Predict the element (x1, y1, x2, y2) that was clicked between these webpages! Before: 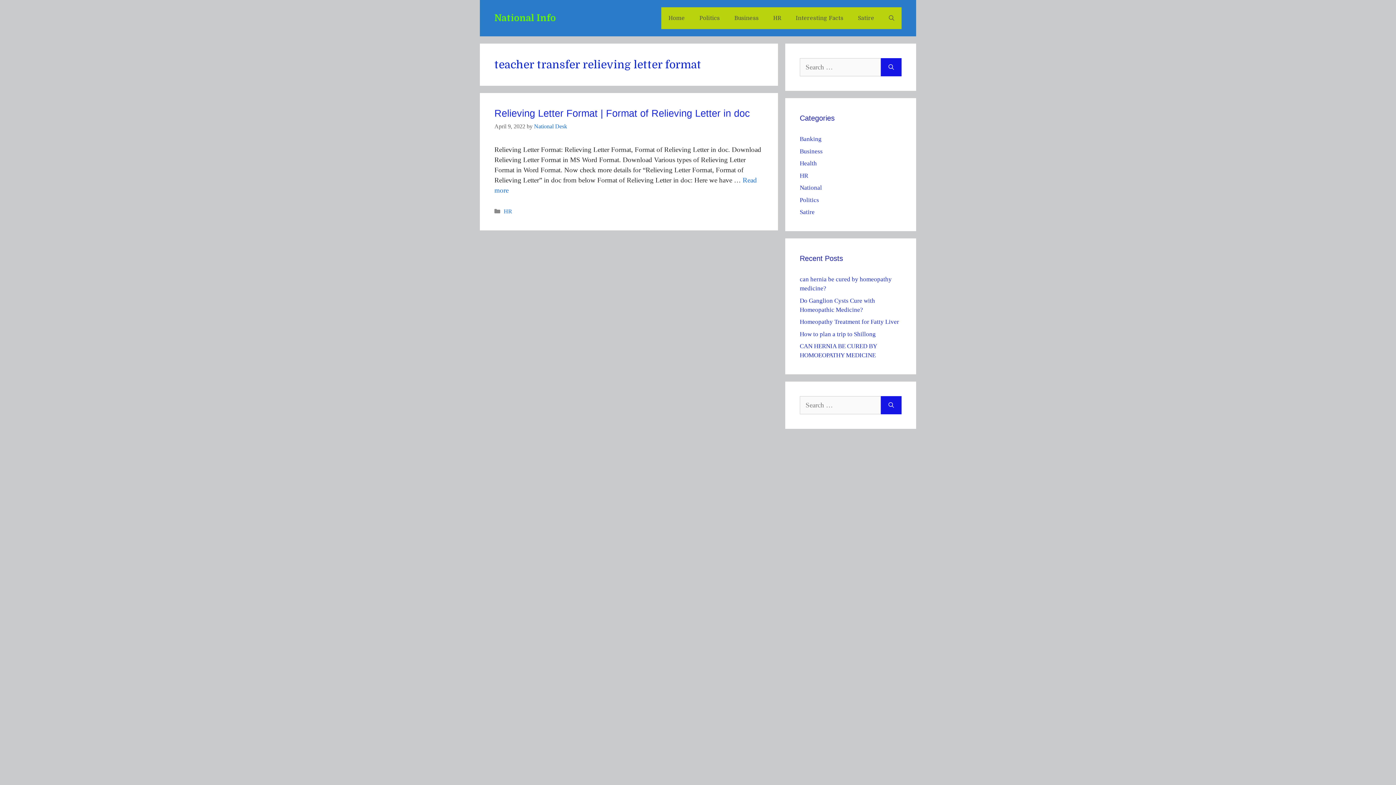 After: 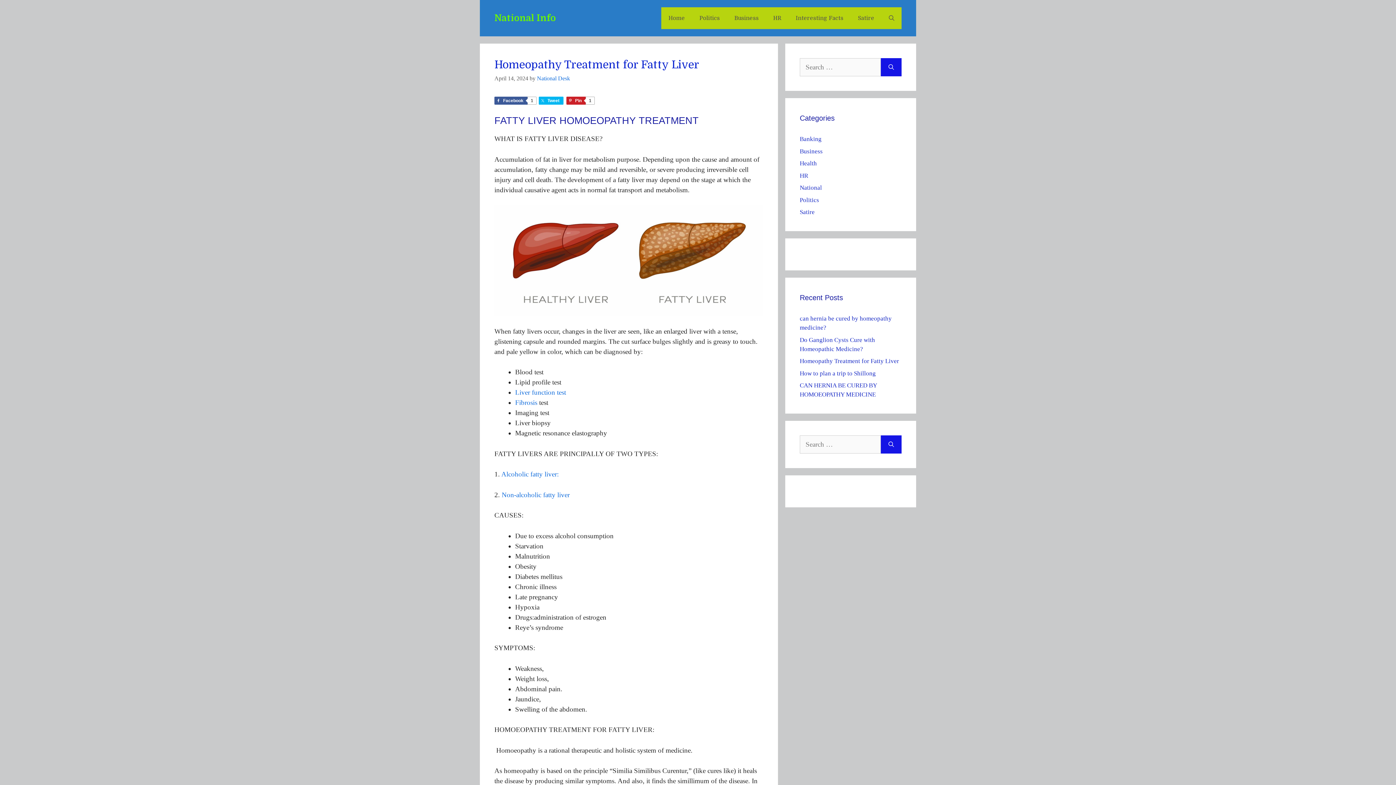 Action: bbox: (800, 318, 899, 325) label: Homeopathy Treatment for Fatty Liver